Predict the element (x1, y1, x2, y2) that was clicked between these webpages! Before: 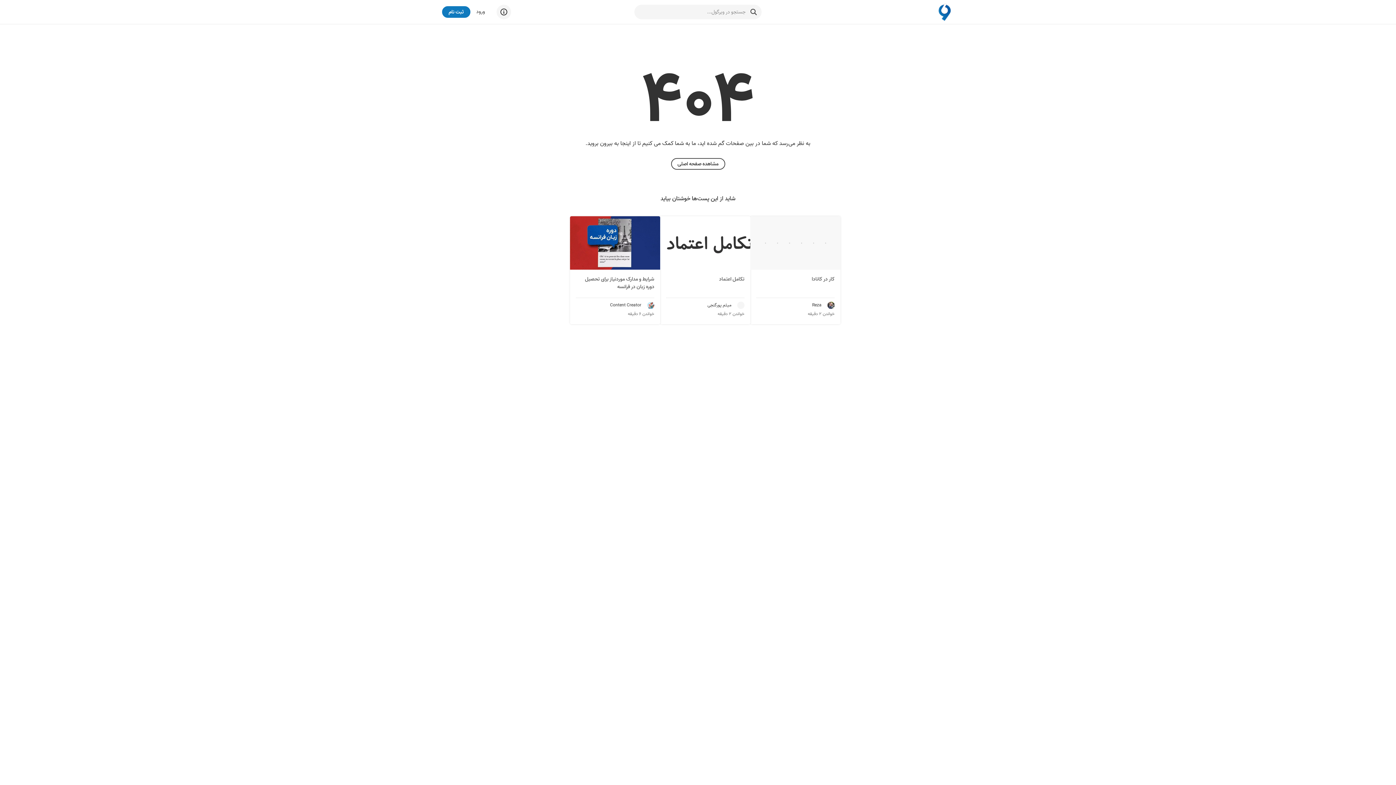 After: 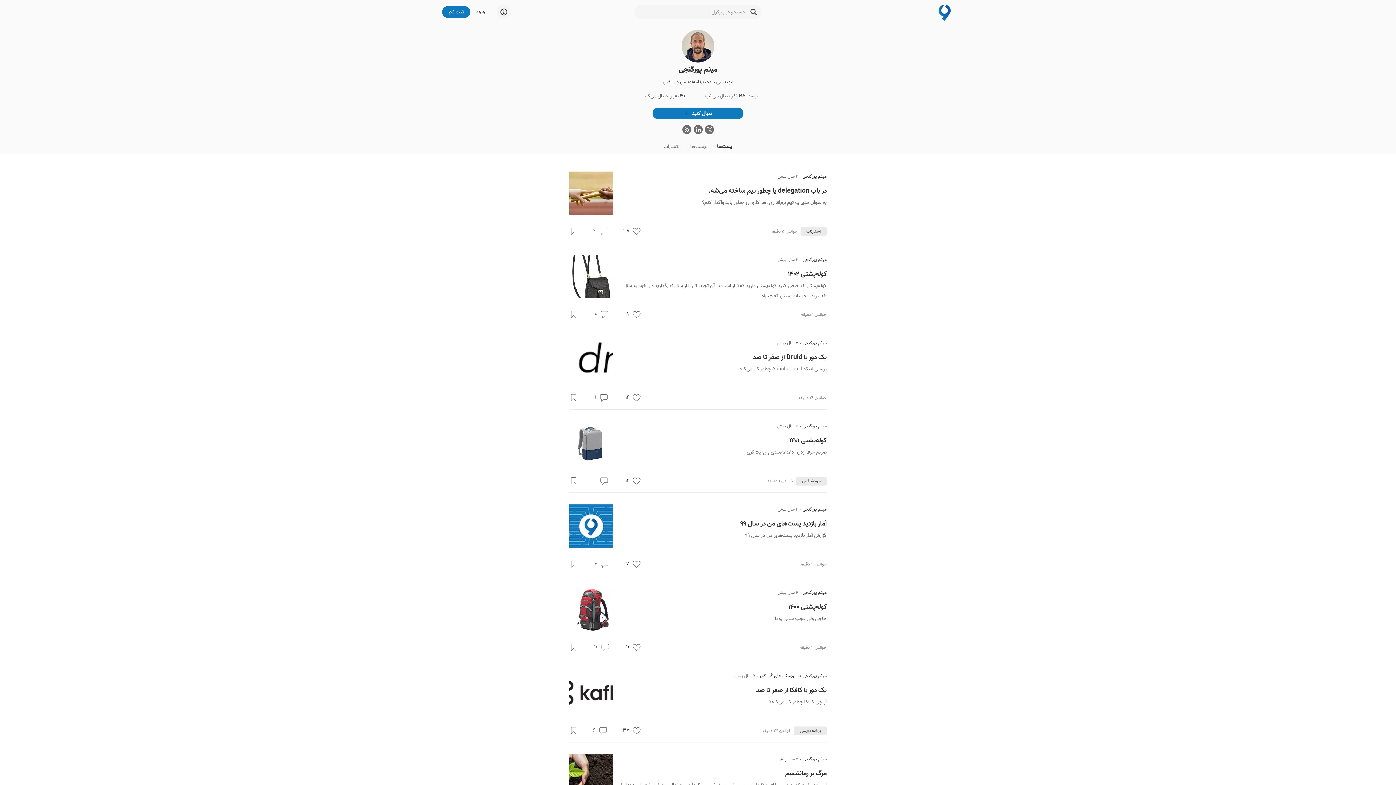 Action: bbox: (737, 301, 744, 308)